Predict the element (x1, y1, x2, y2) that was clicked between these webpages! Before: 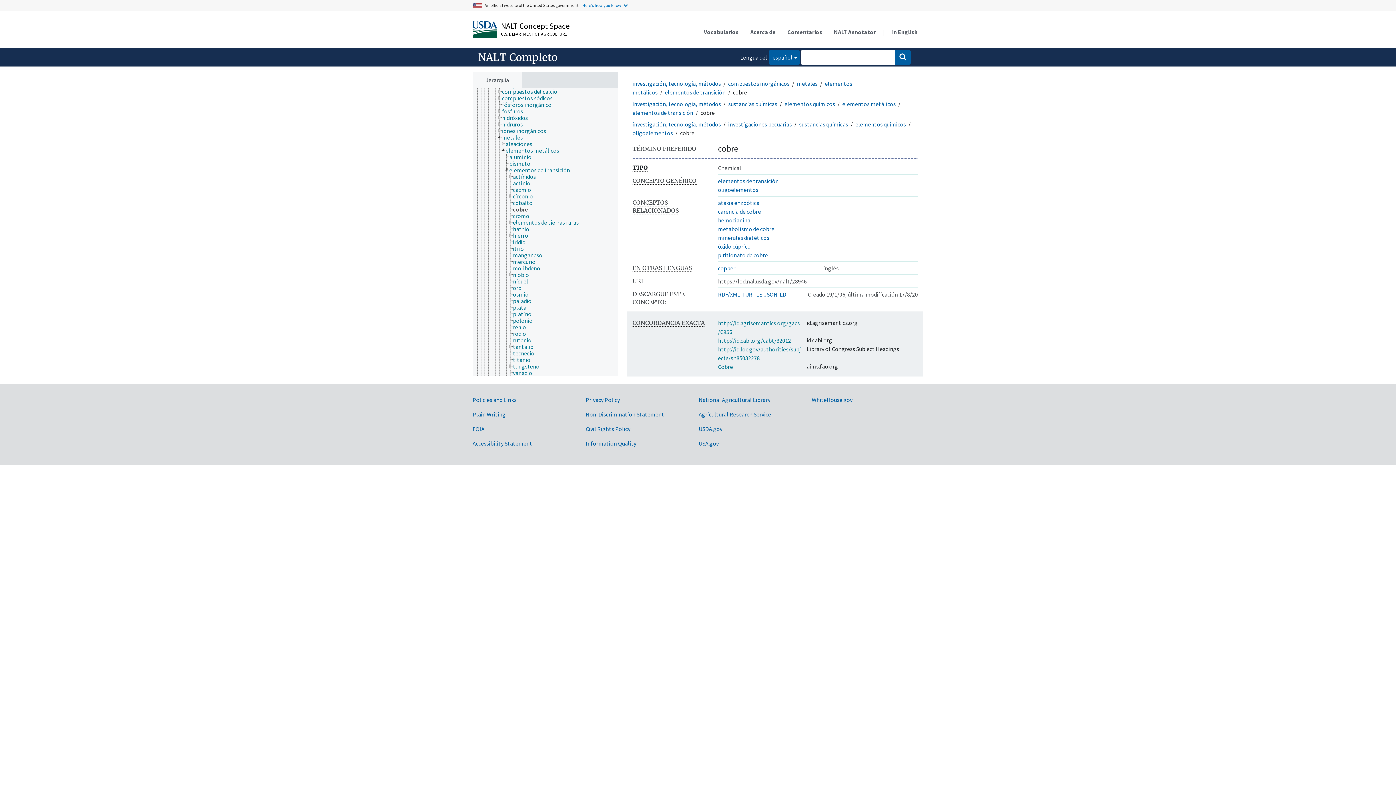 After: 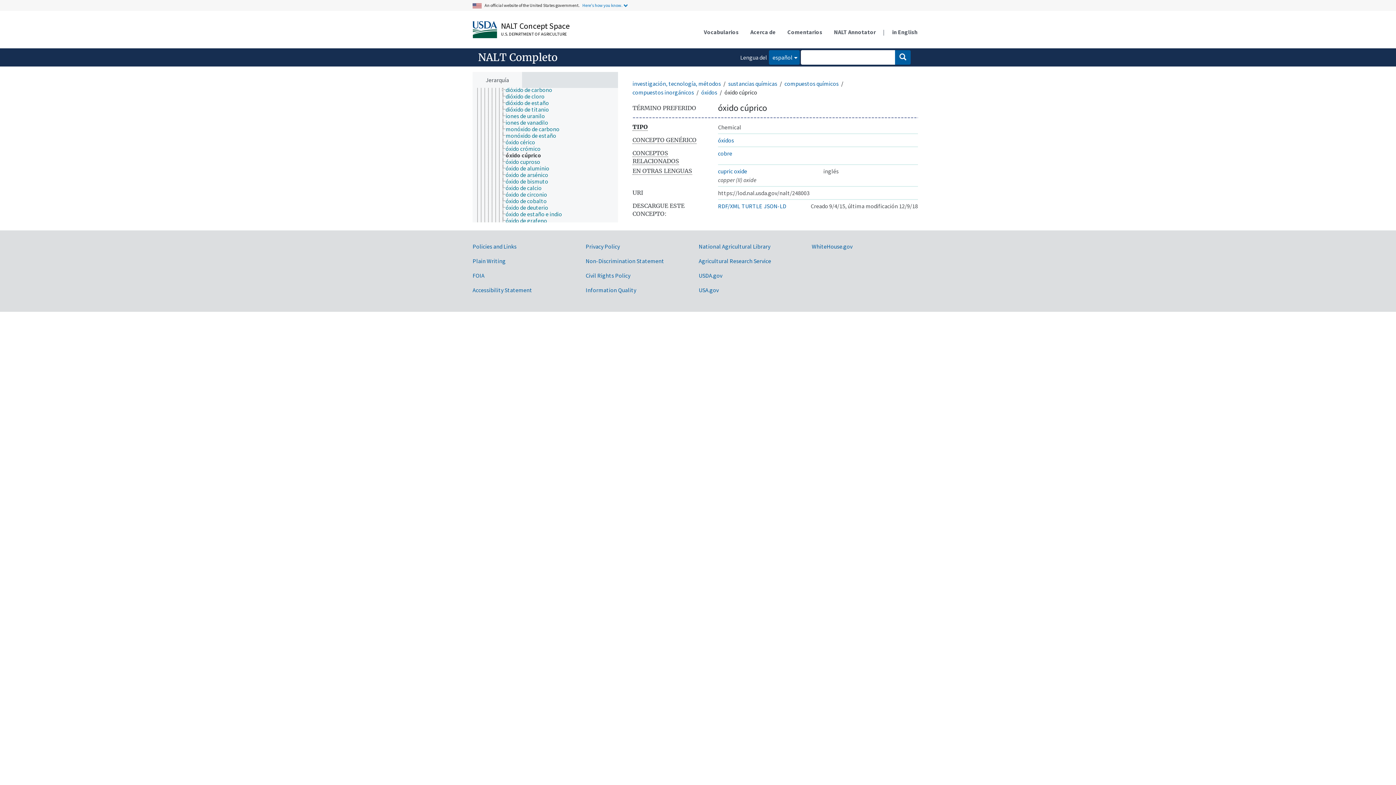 Action: bbox: (718, 242, 750, 250) label: óxido cúprico